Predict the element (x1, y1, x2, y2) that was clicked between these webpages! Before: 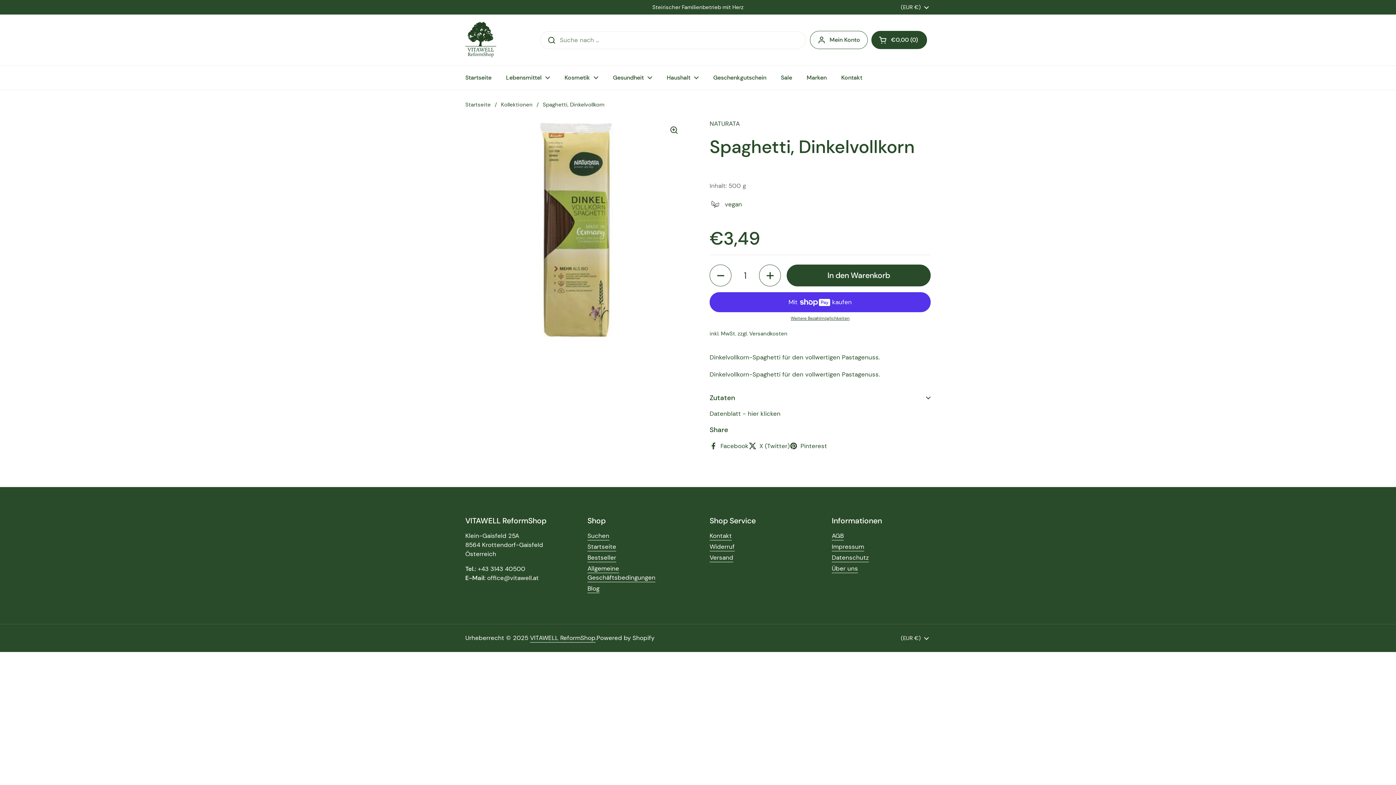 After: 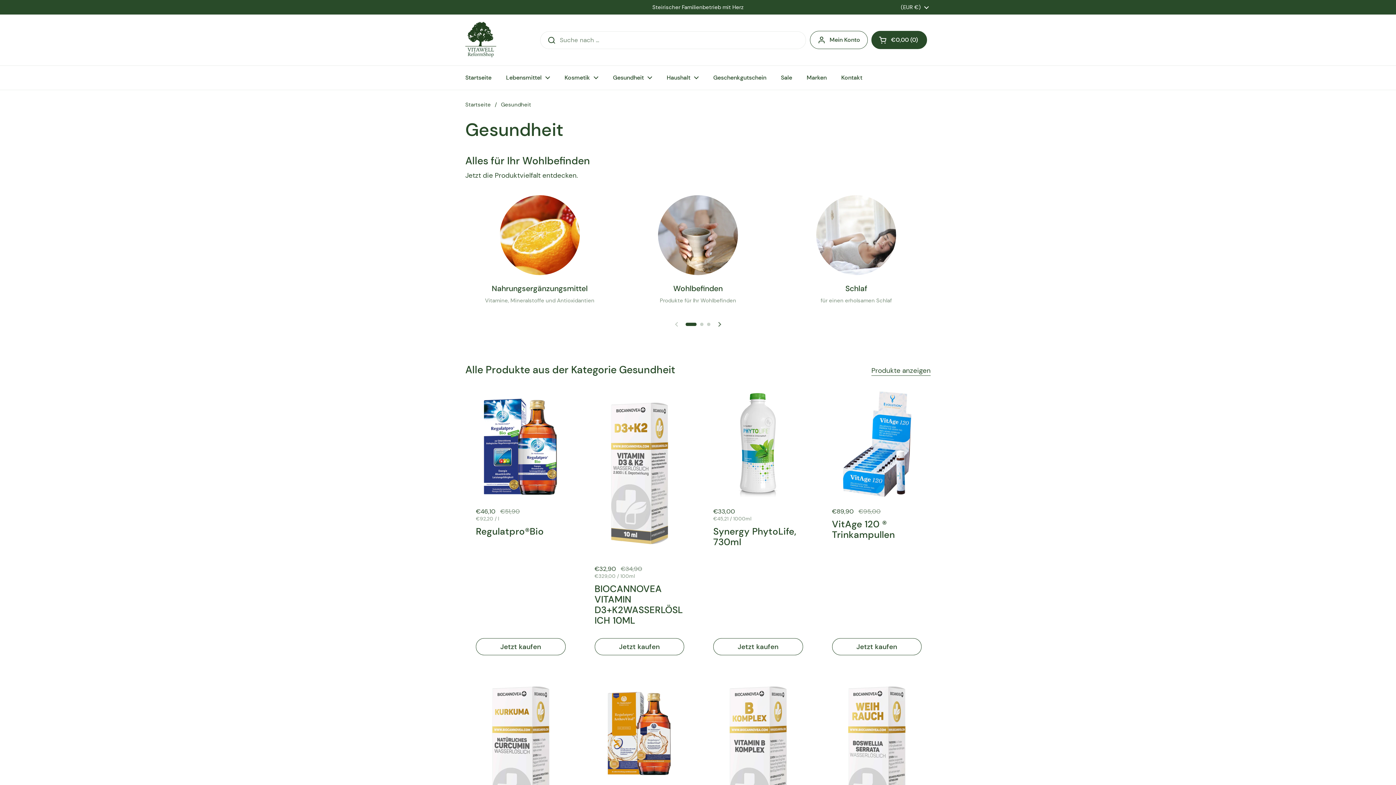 Action: bbox: (605, 69, 659, 86) label: Gesundheit